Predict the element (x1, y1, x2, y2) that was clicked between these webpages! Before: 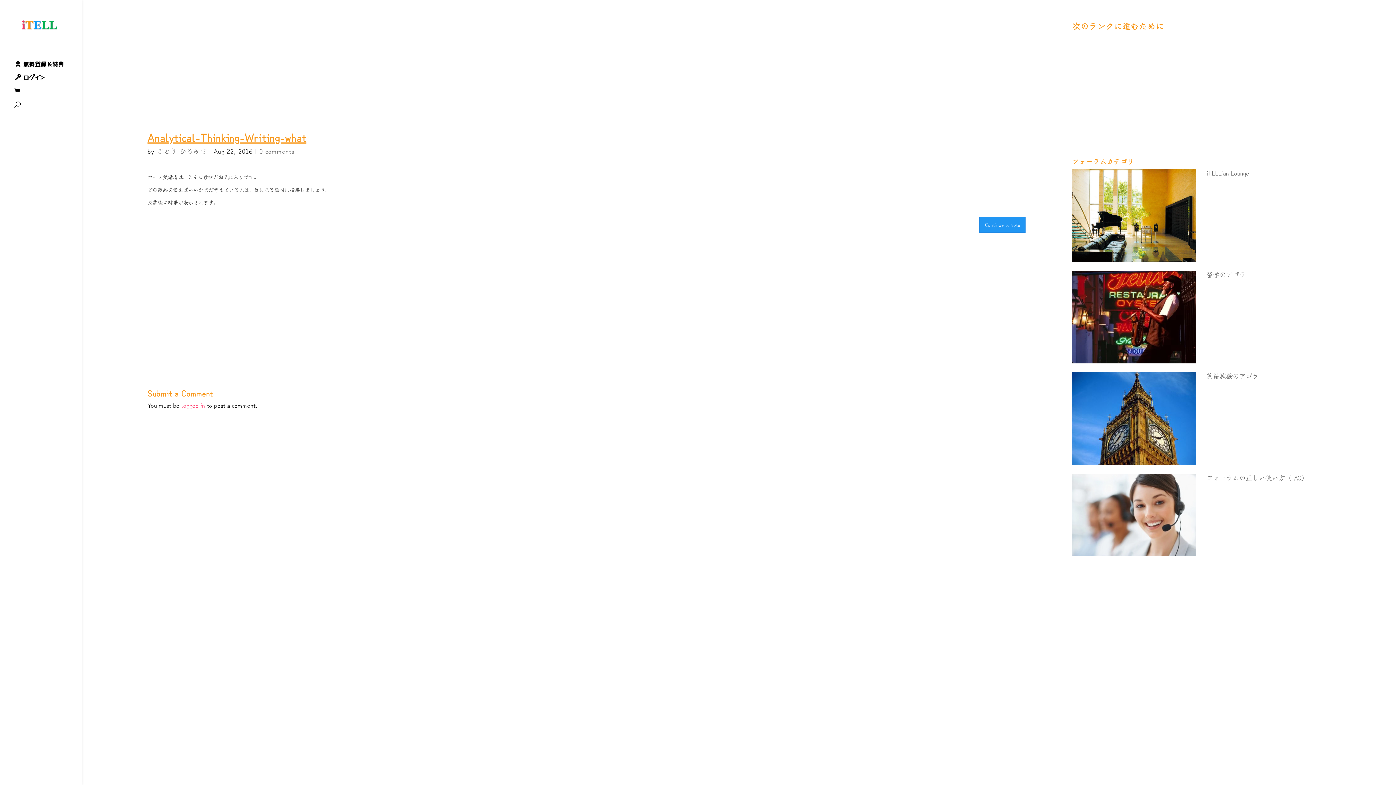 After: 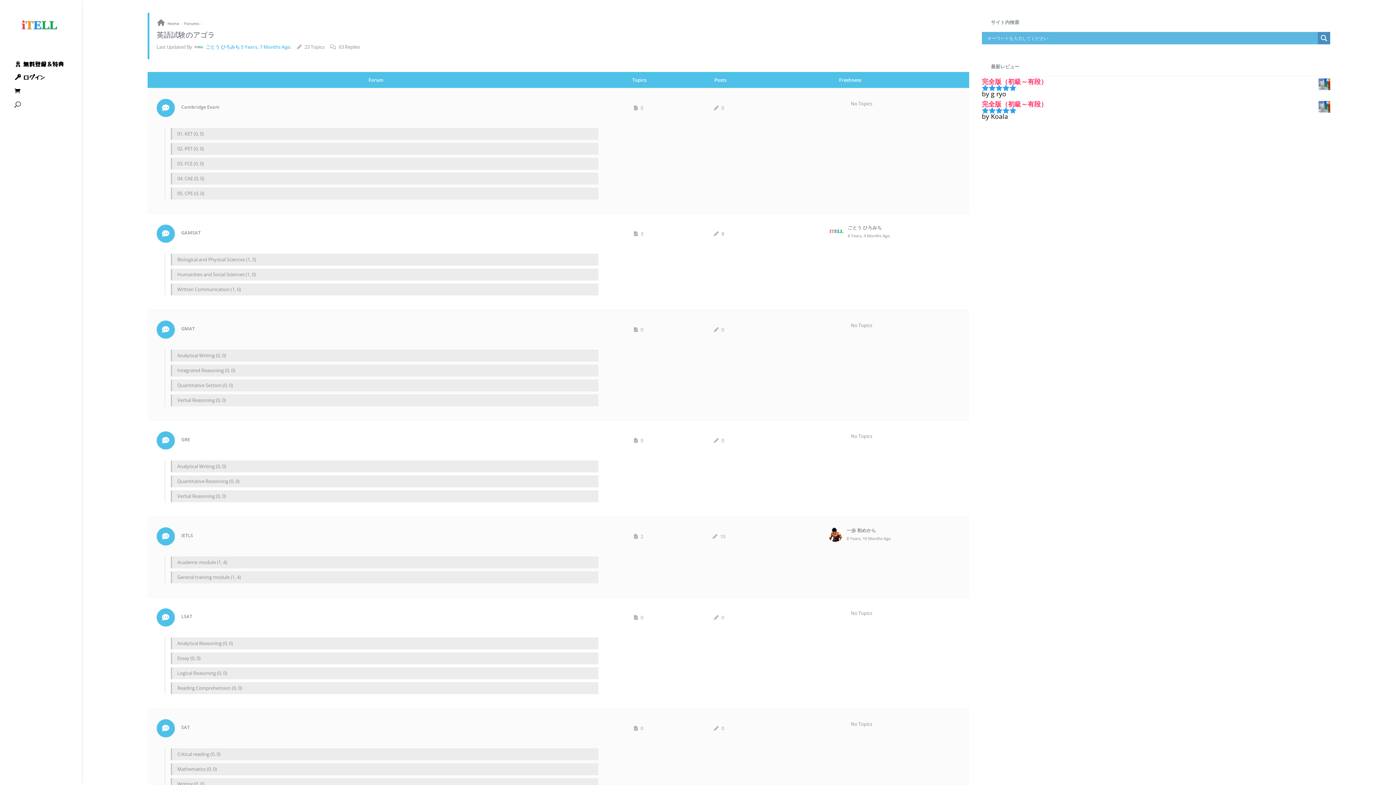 Action: bbox: (1206, 371, 1259, 380) label: 英語試験のアゴラ